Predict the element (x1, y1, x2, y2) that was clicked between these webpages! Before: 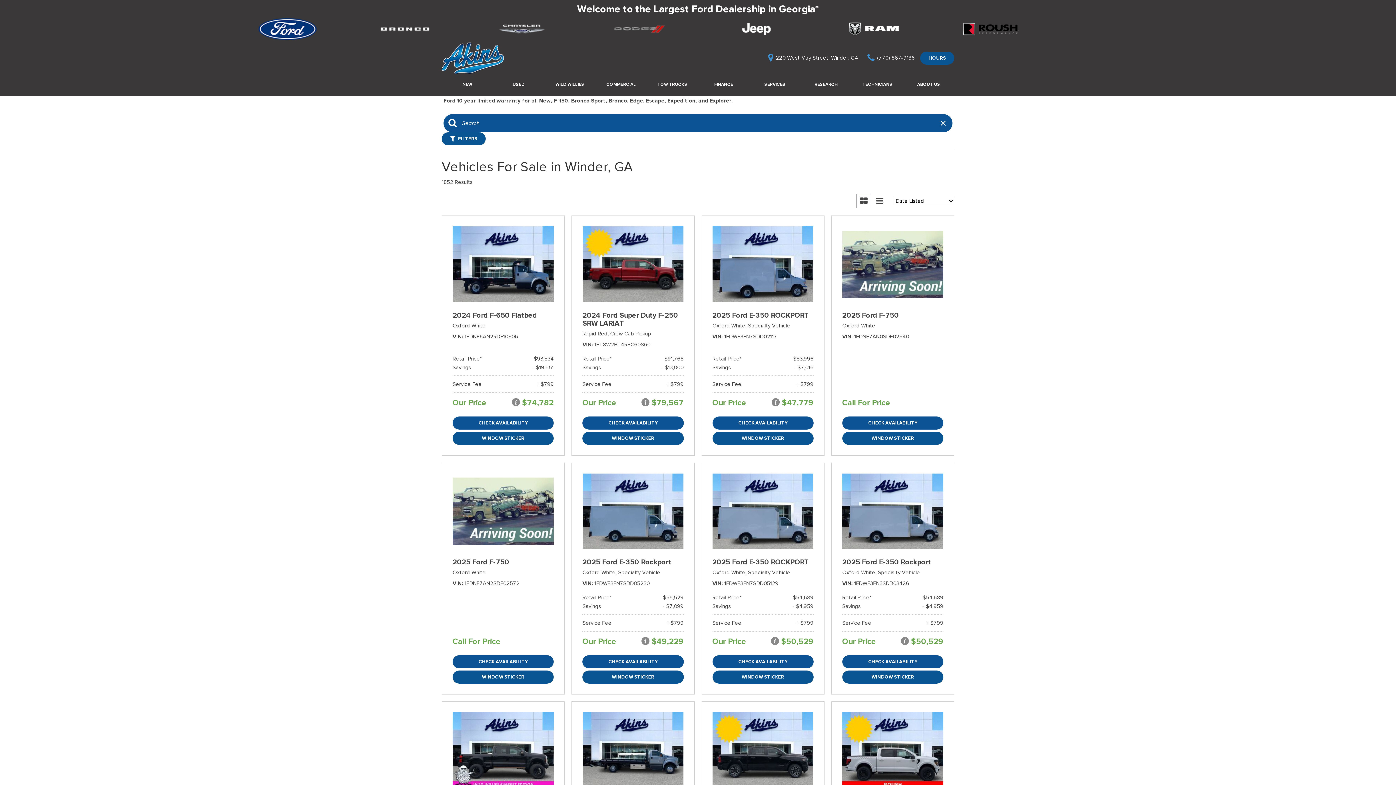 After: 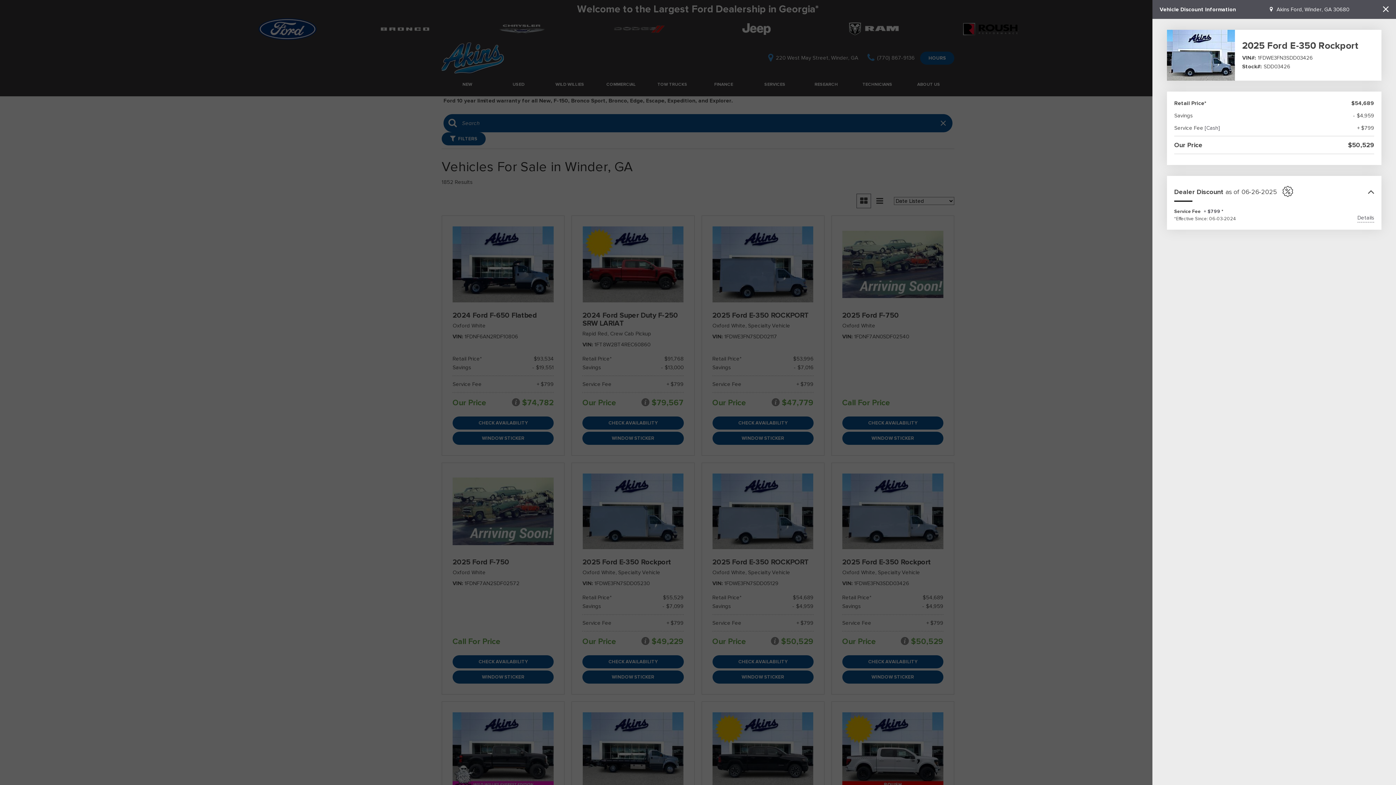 Action: bbox: (901, 636, 911, 647) label:  